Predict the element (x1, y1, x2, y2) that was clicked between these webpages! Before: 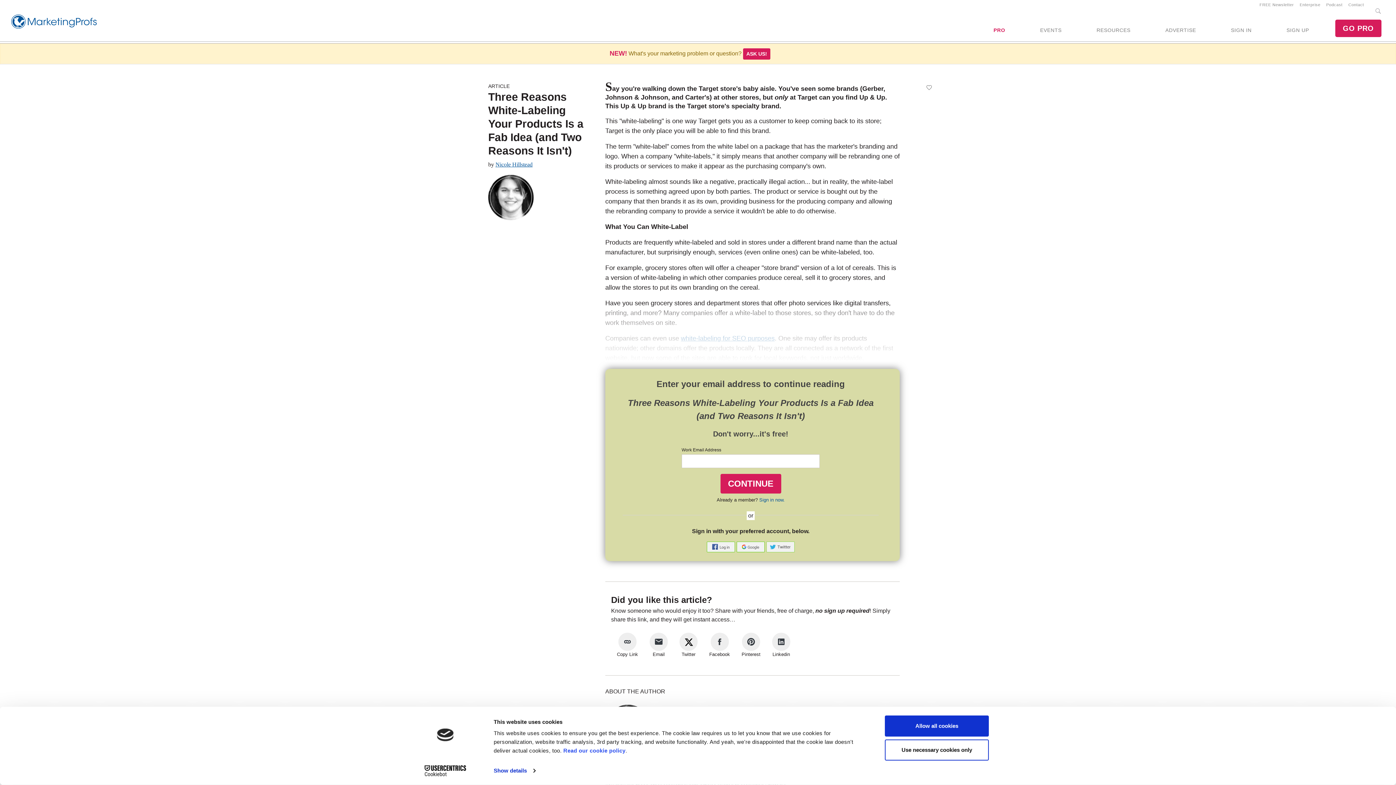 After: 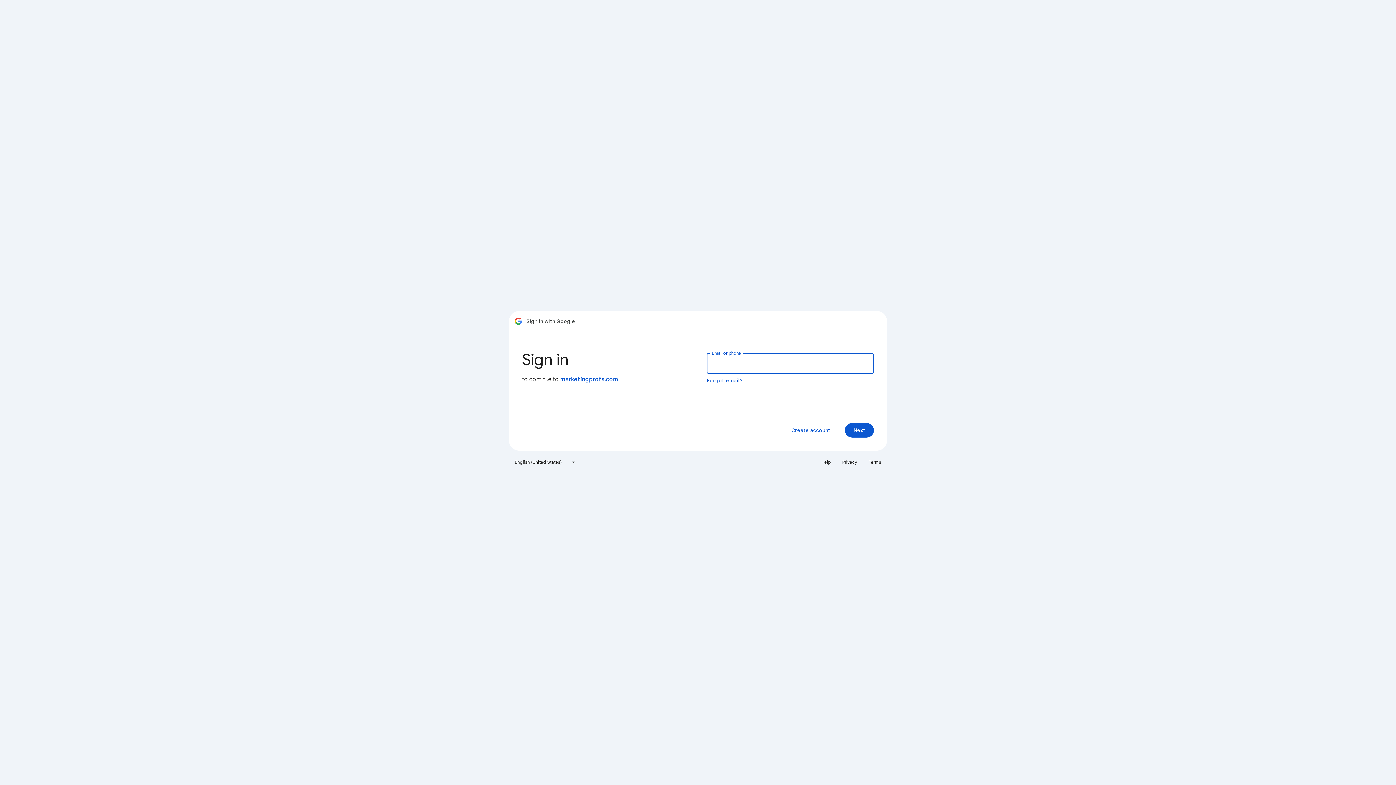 Action: bbox: (736, 543, 766, 549) label:  